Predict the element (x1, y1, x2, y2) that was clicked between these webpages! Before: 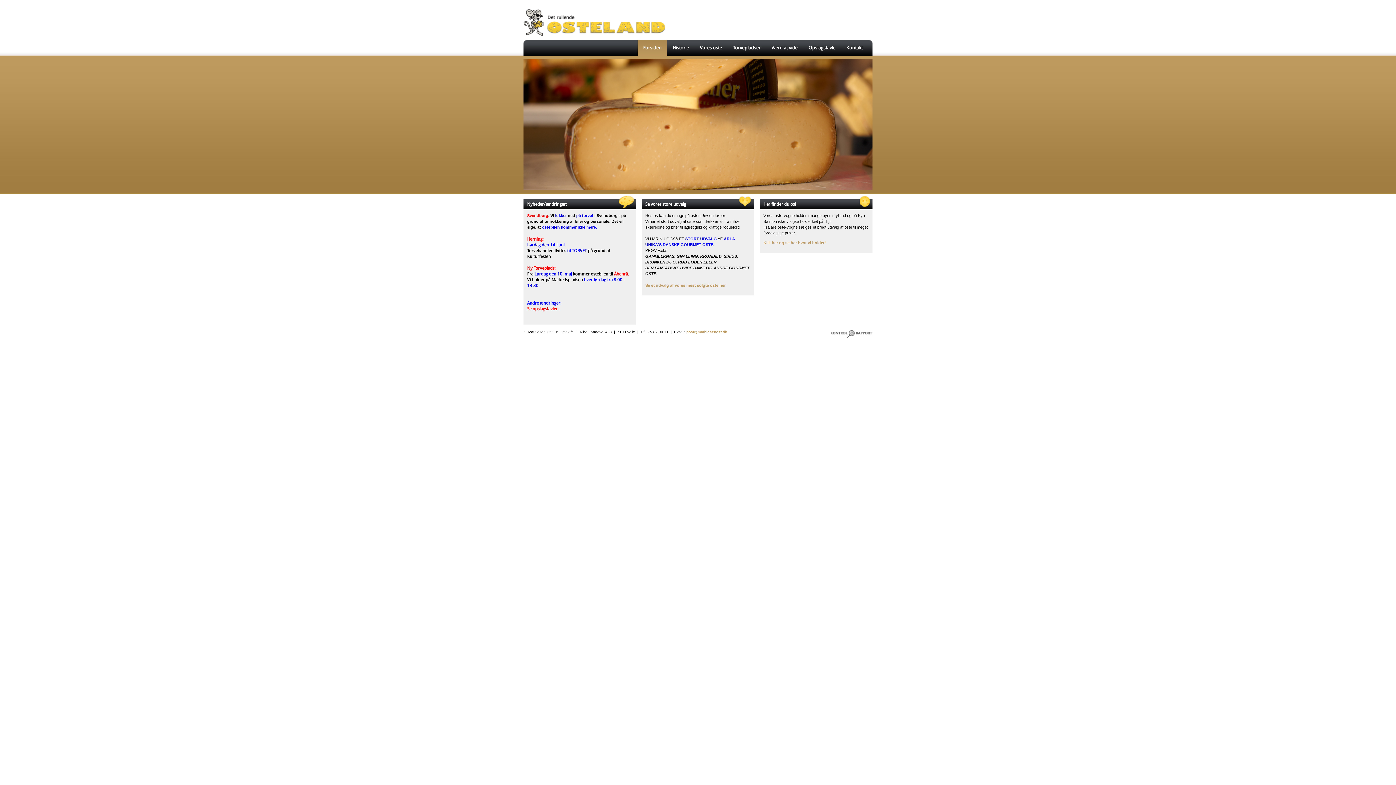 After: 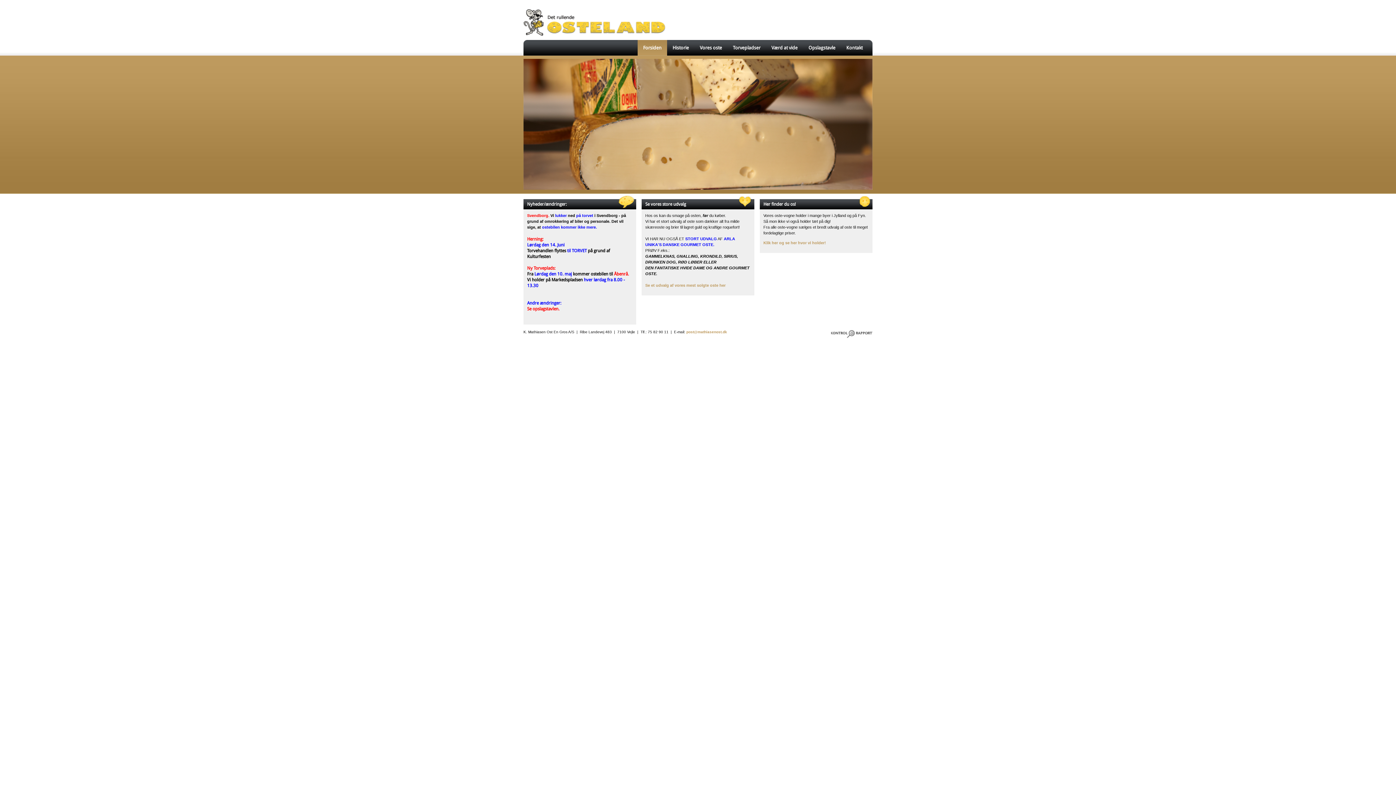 Action: bbox: (523, 34, 666, 38)